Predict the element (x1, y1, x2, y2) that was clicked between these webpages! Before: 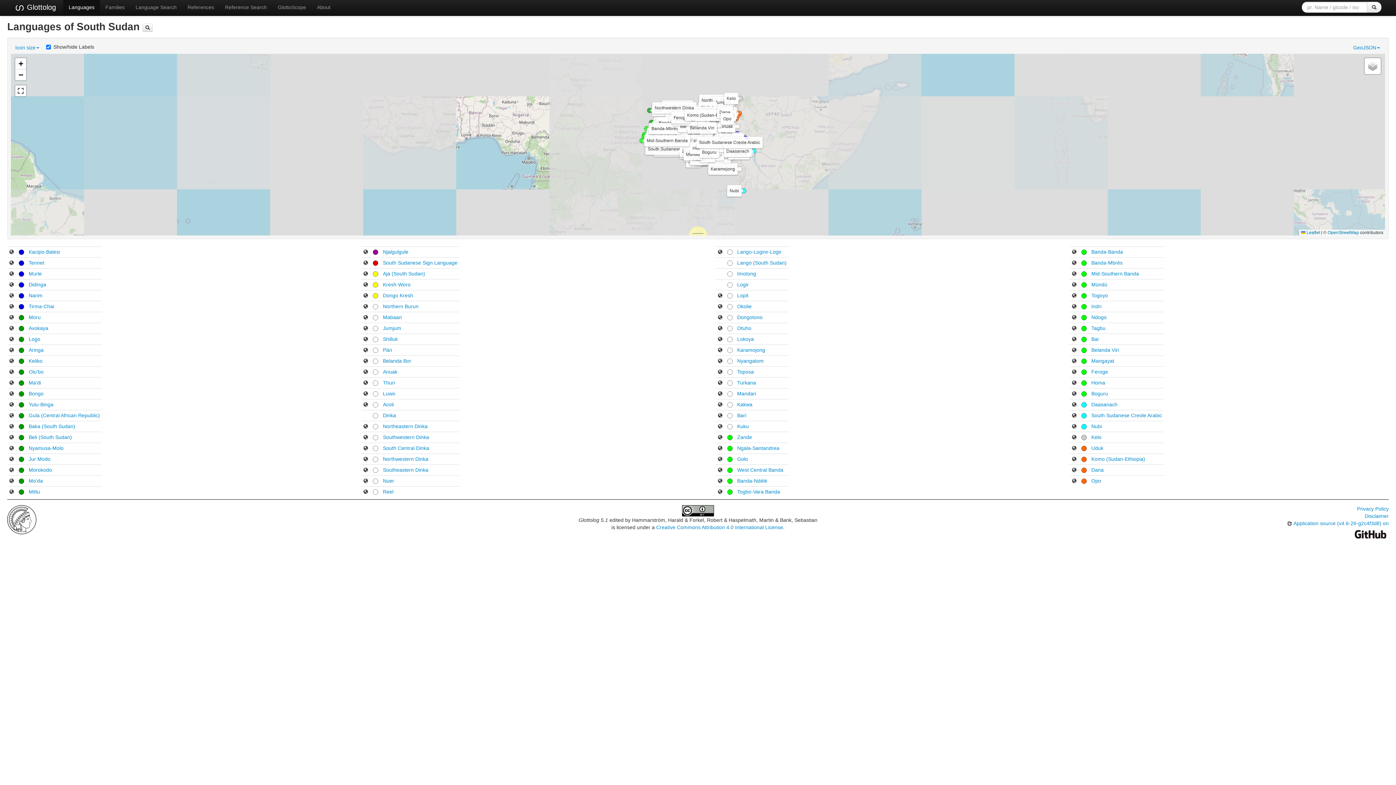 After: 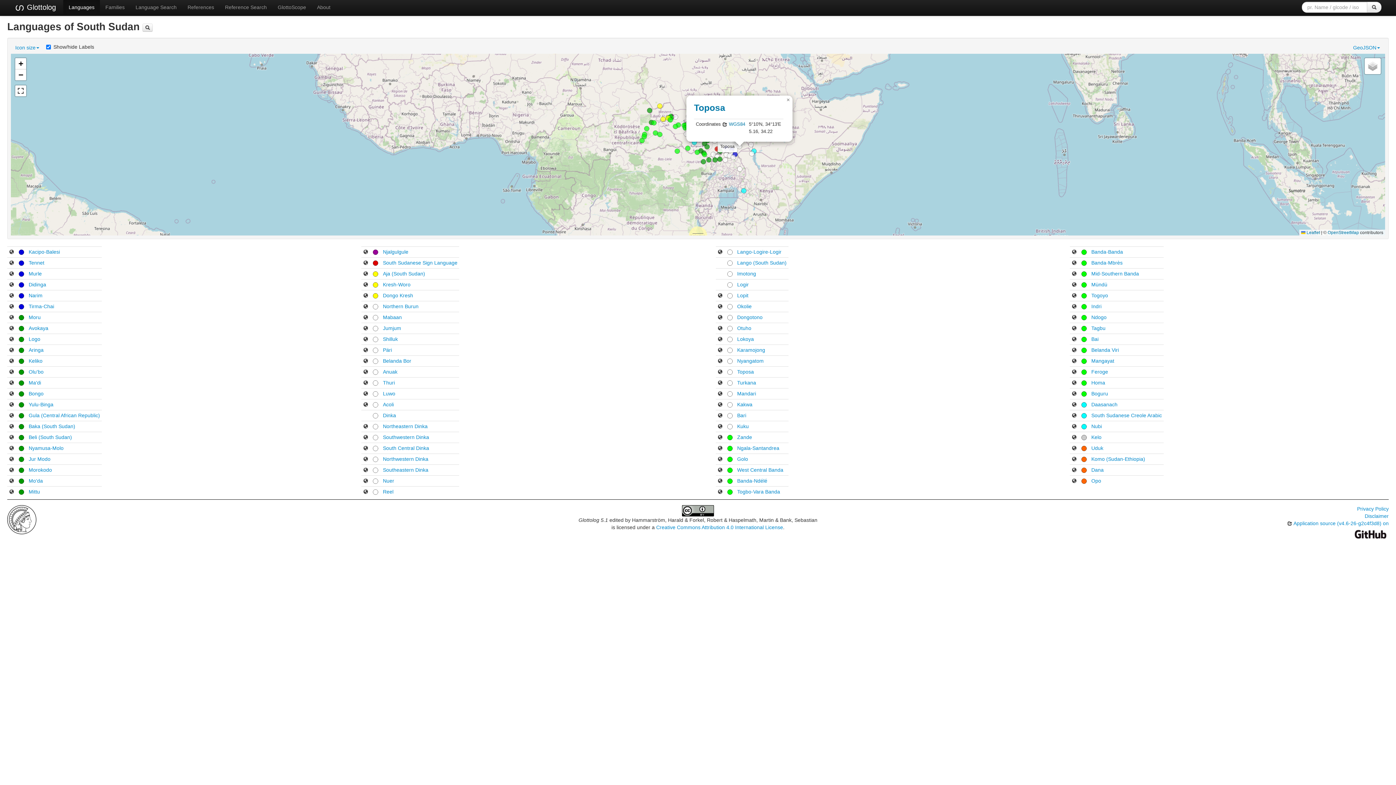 Action: bbox: (736, 142, 743, 150)